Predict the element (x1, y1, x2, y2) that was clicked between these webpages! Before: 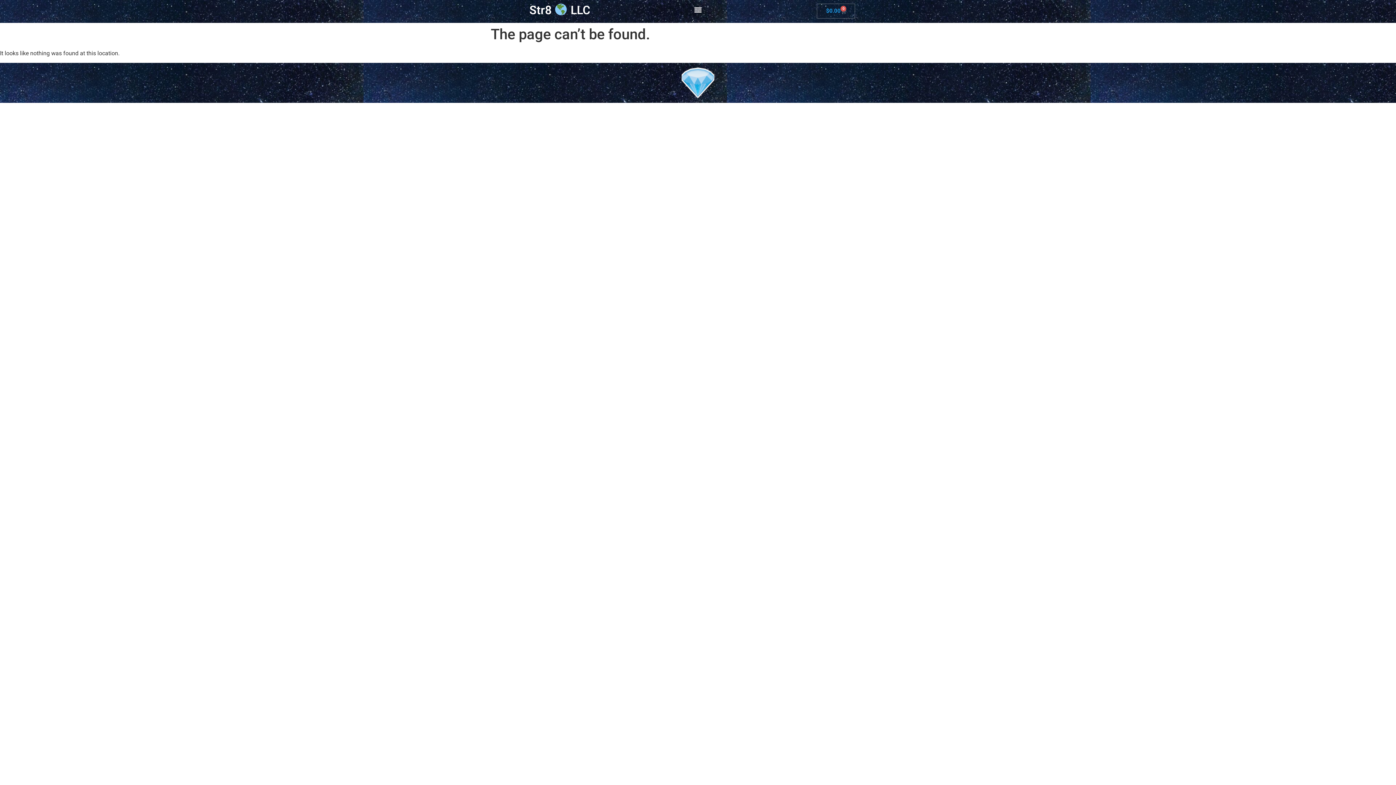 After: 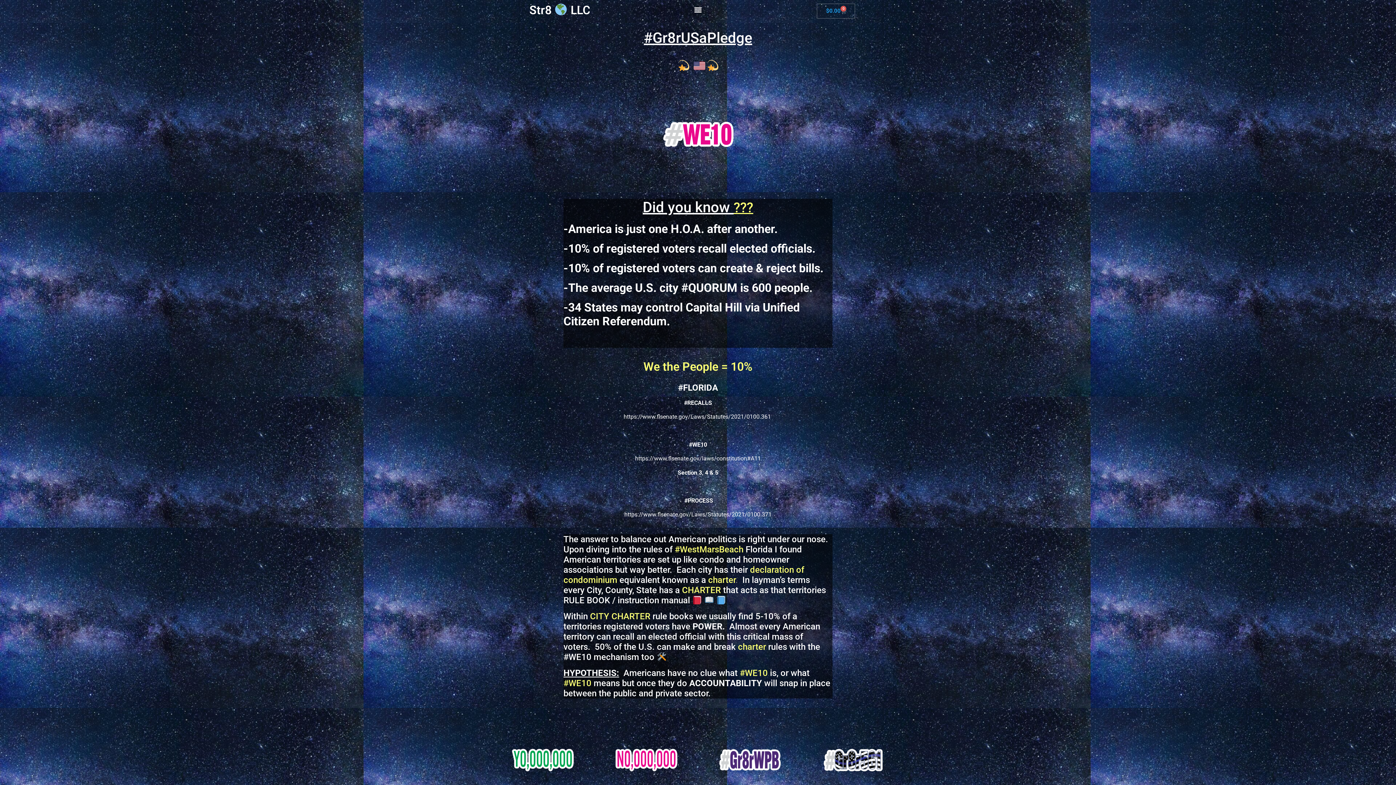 Action: bbox: (529, 3, 590, 17) label: Str8  LLC